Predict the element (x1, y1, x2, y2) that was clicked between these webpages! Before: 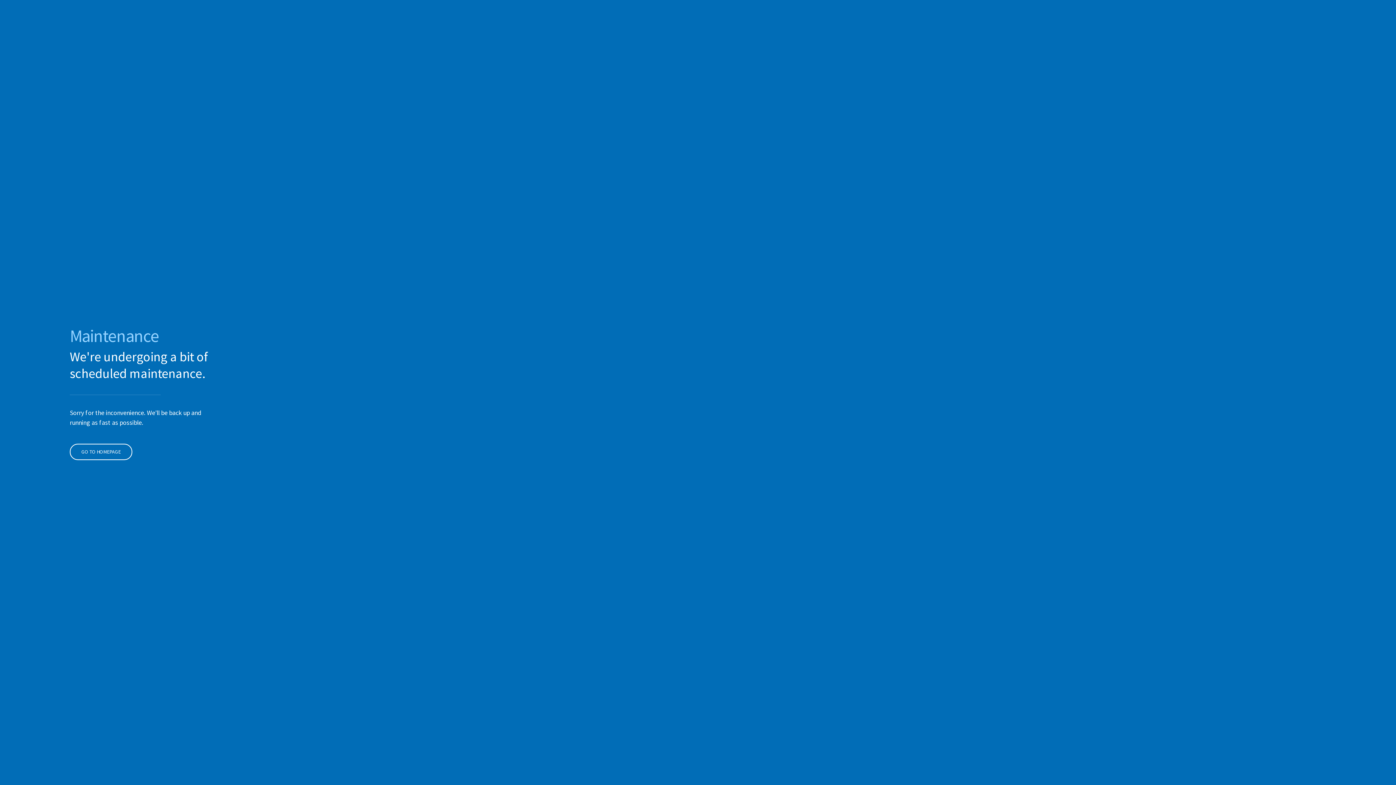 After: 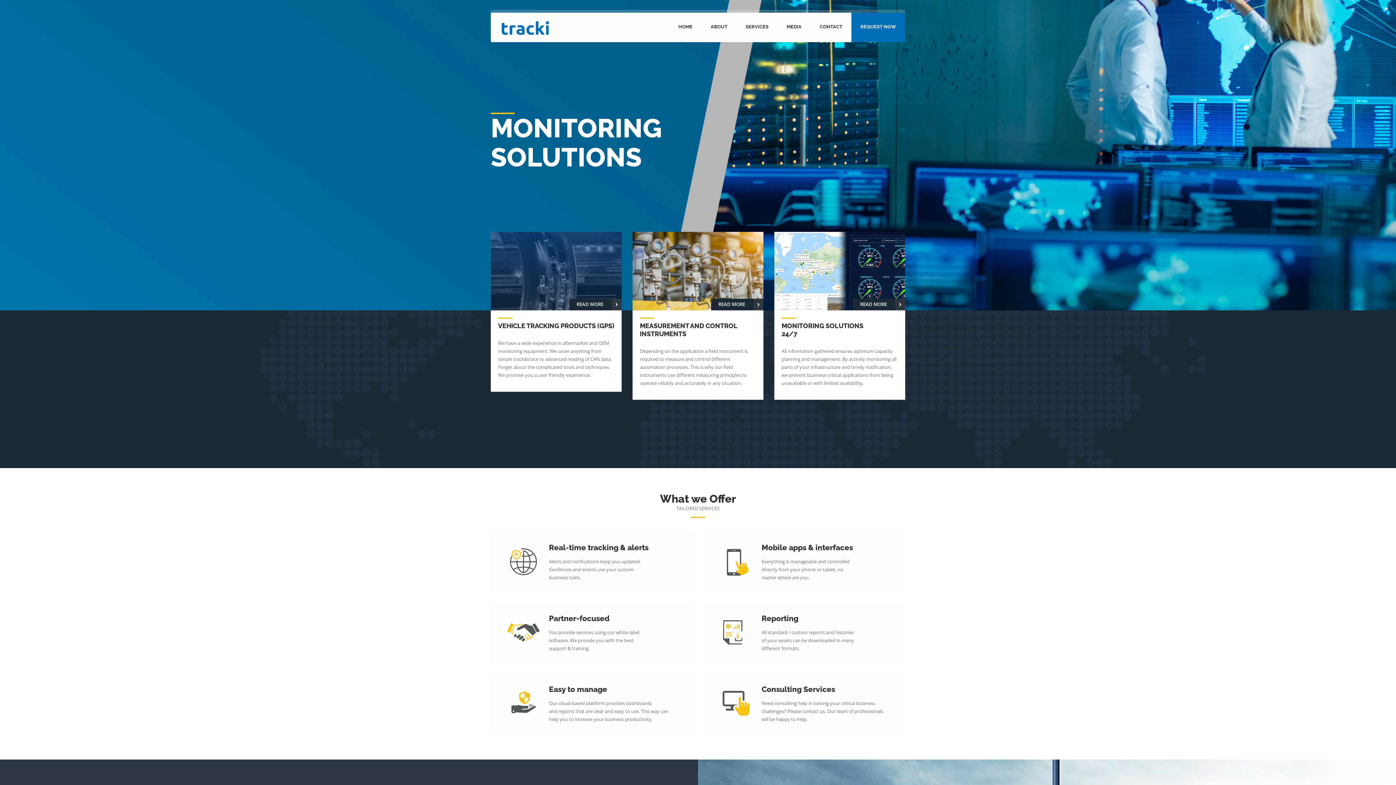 Action: label: GO TO HOMEPAGE bbox: (69, 444, 132, 460)